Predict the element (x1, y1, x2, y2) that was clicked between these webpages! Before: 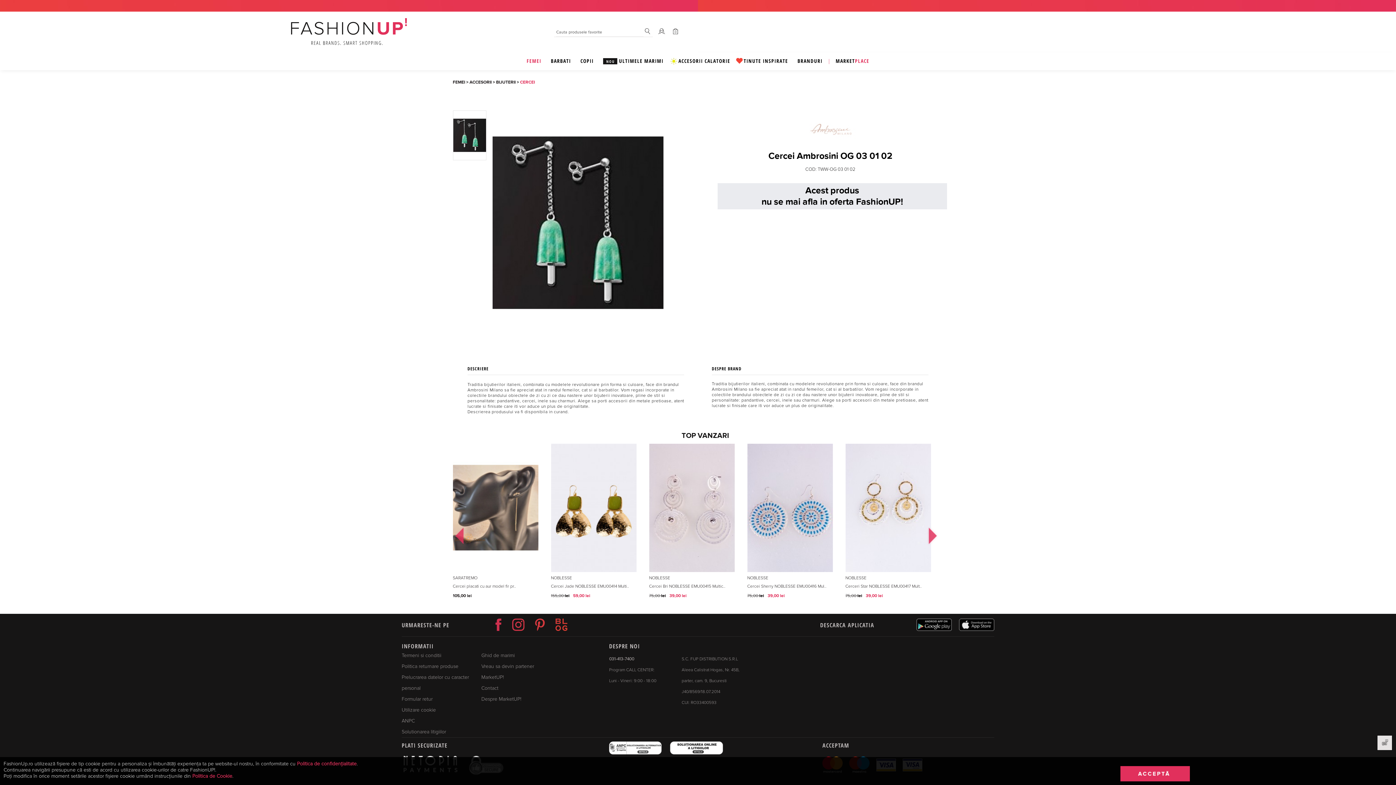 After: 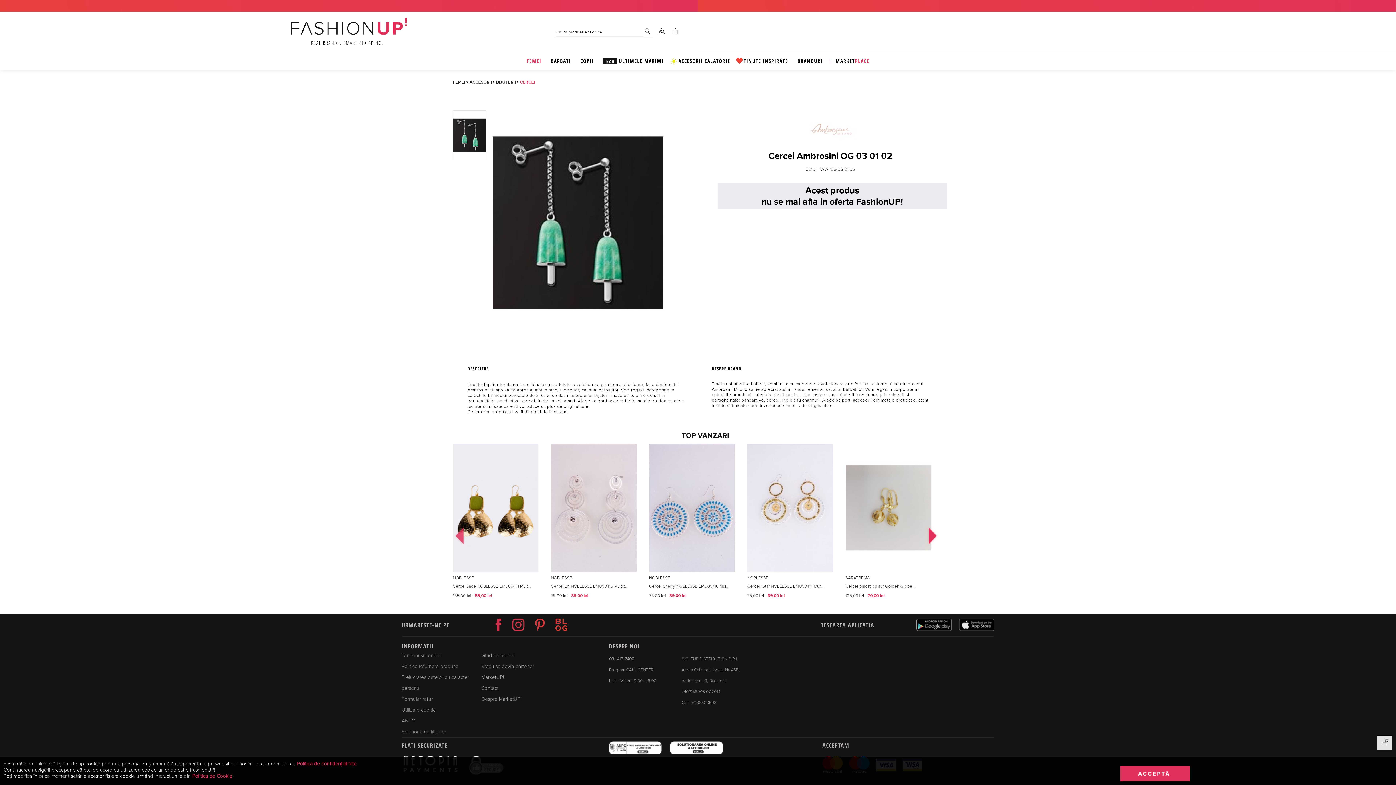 Action: bbox: (926, 525, 933, 532) label: Next